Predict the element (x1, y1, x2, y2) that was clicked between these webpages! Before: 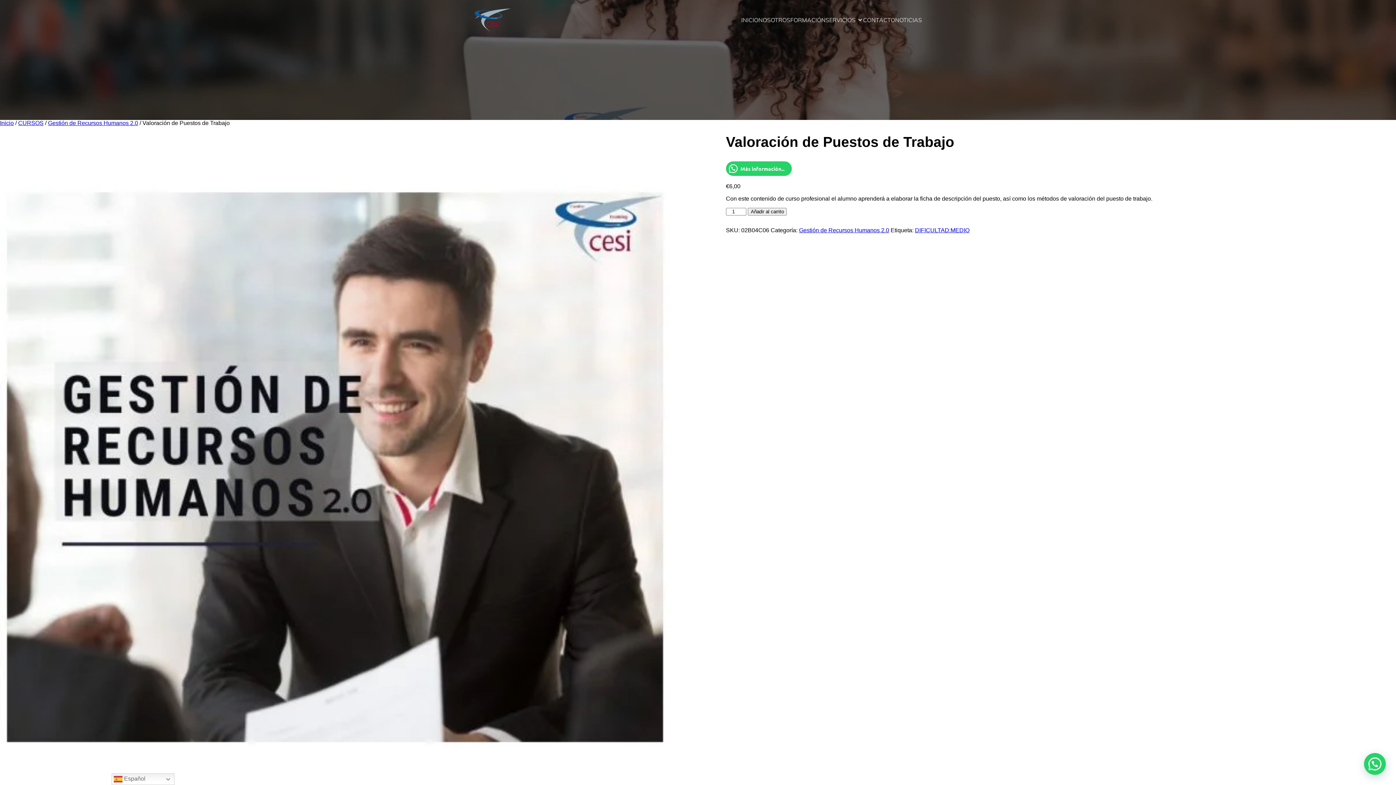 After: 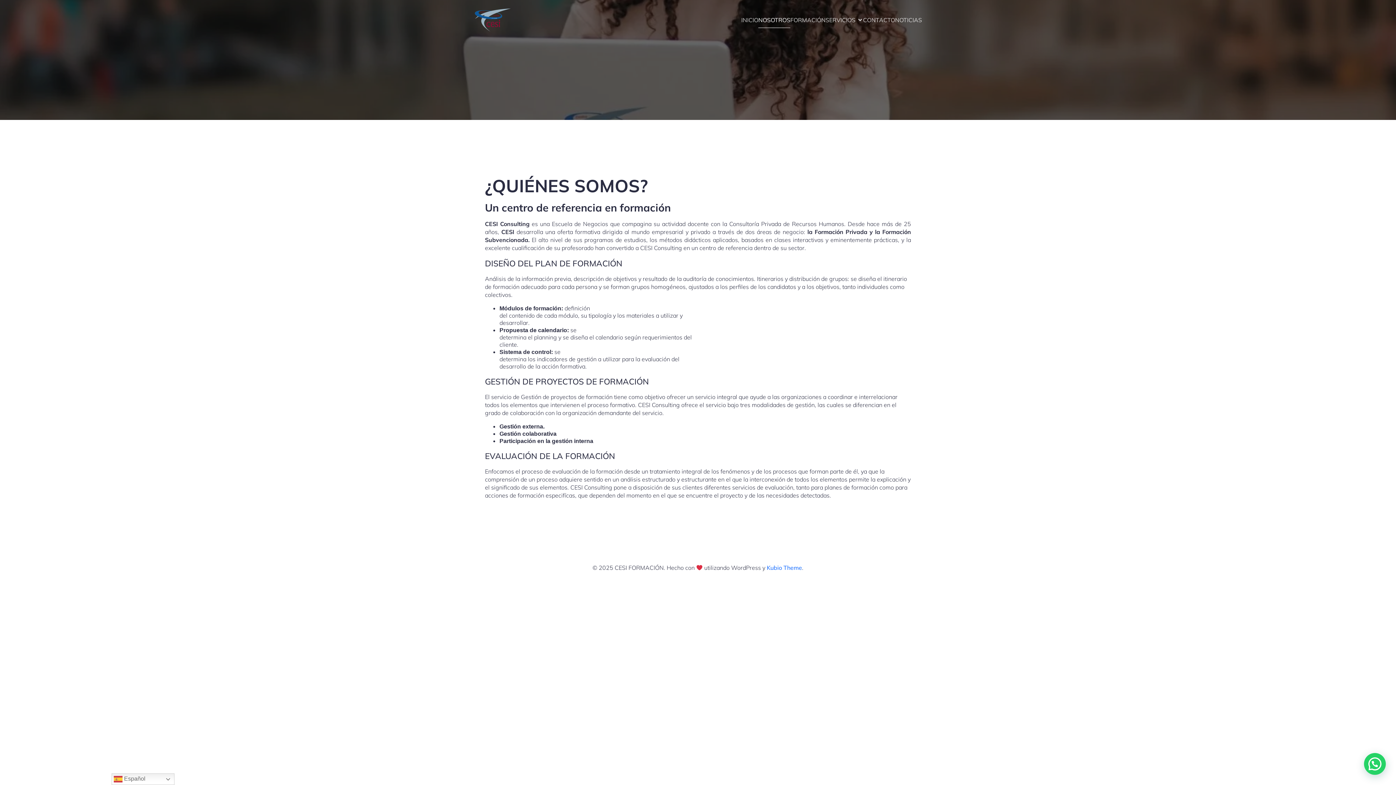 Action: bbox: (758, 11, 790, 27) label: NOSOTROS